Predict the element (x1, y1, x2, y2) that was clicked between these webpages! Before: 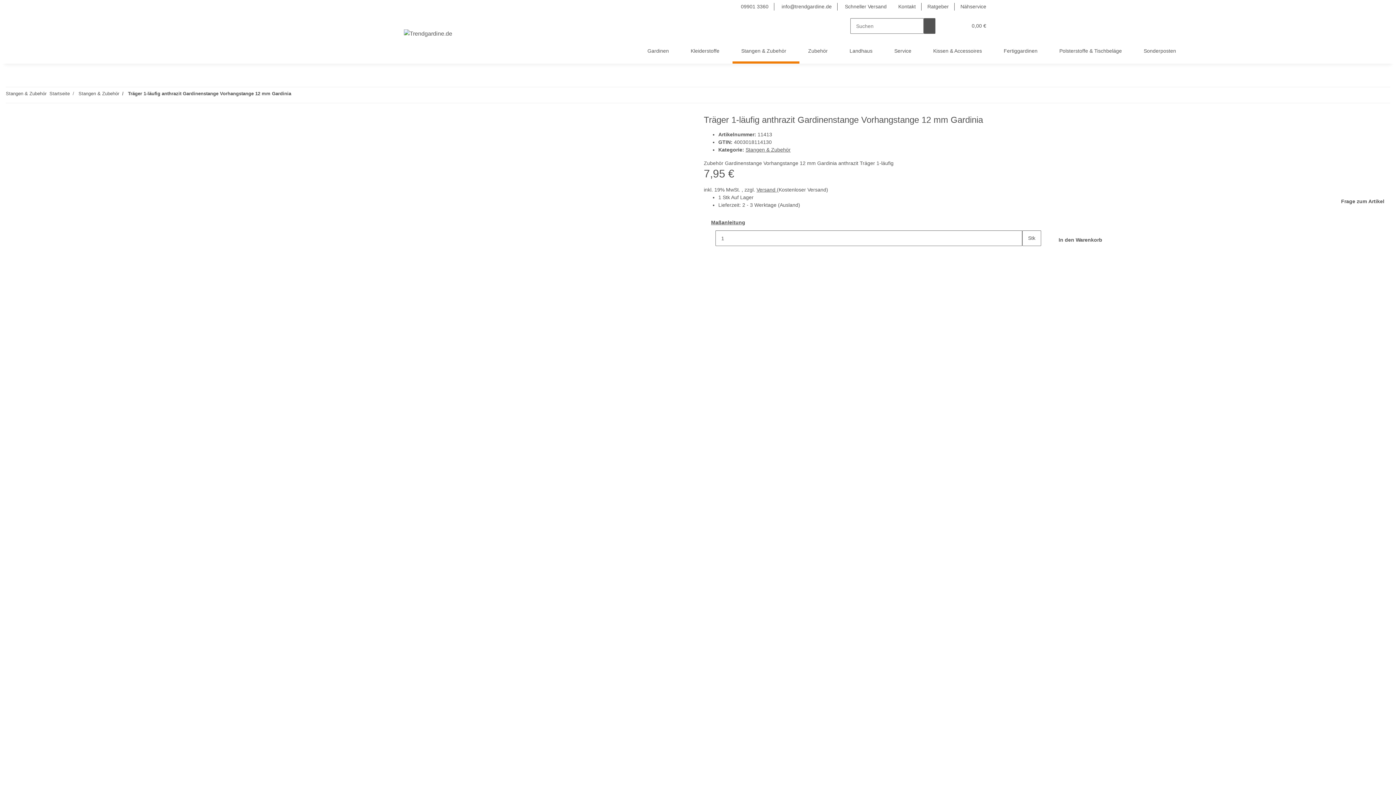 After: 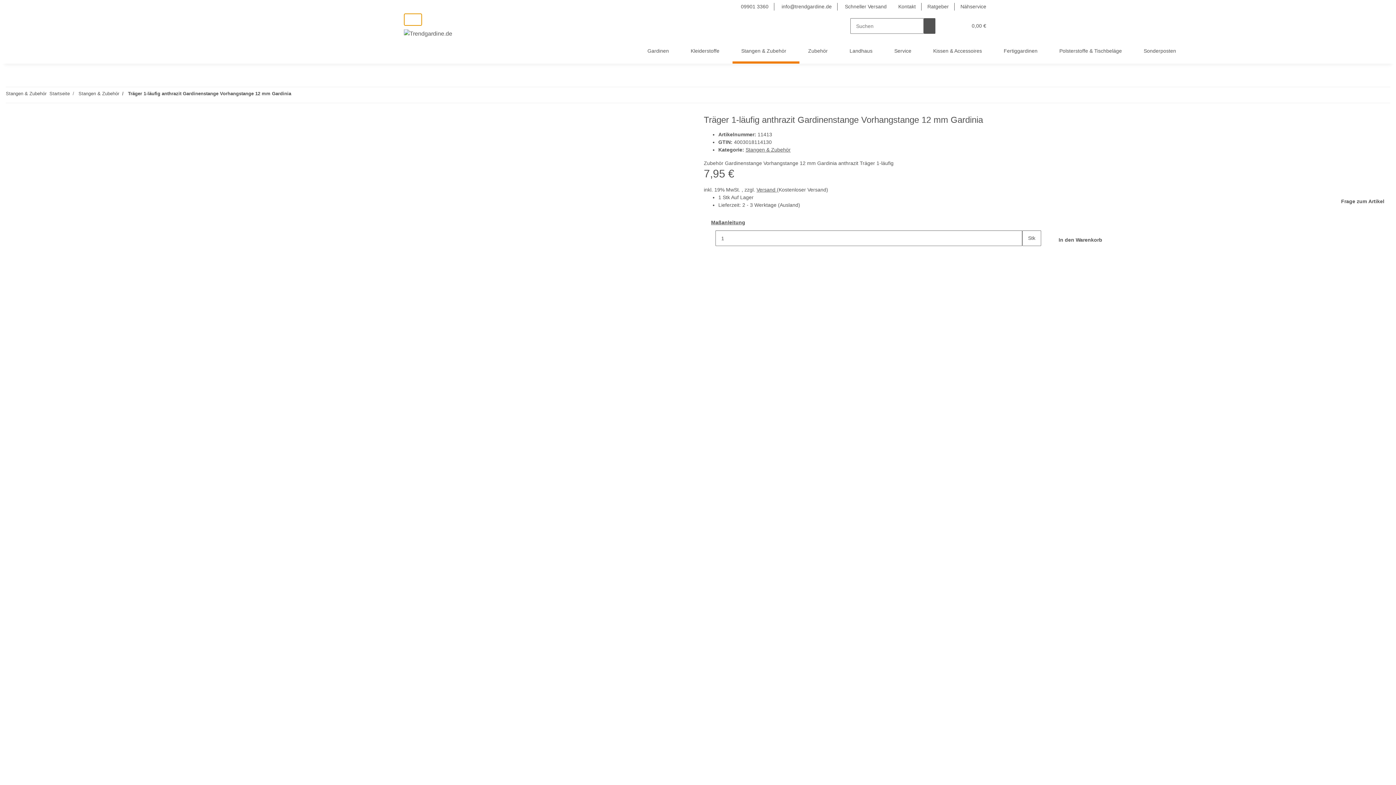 Action: bbox: (404, 13, 422, 25) label: Toggle navigation